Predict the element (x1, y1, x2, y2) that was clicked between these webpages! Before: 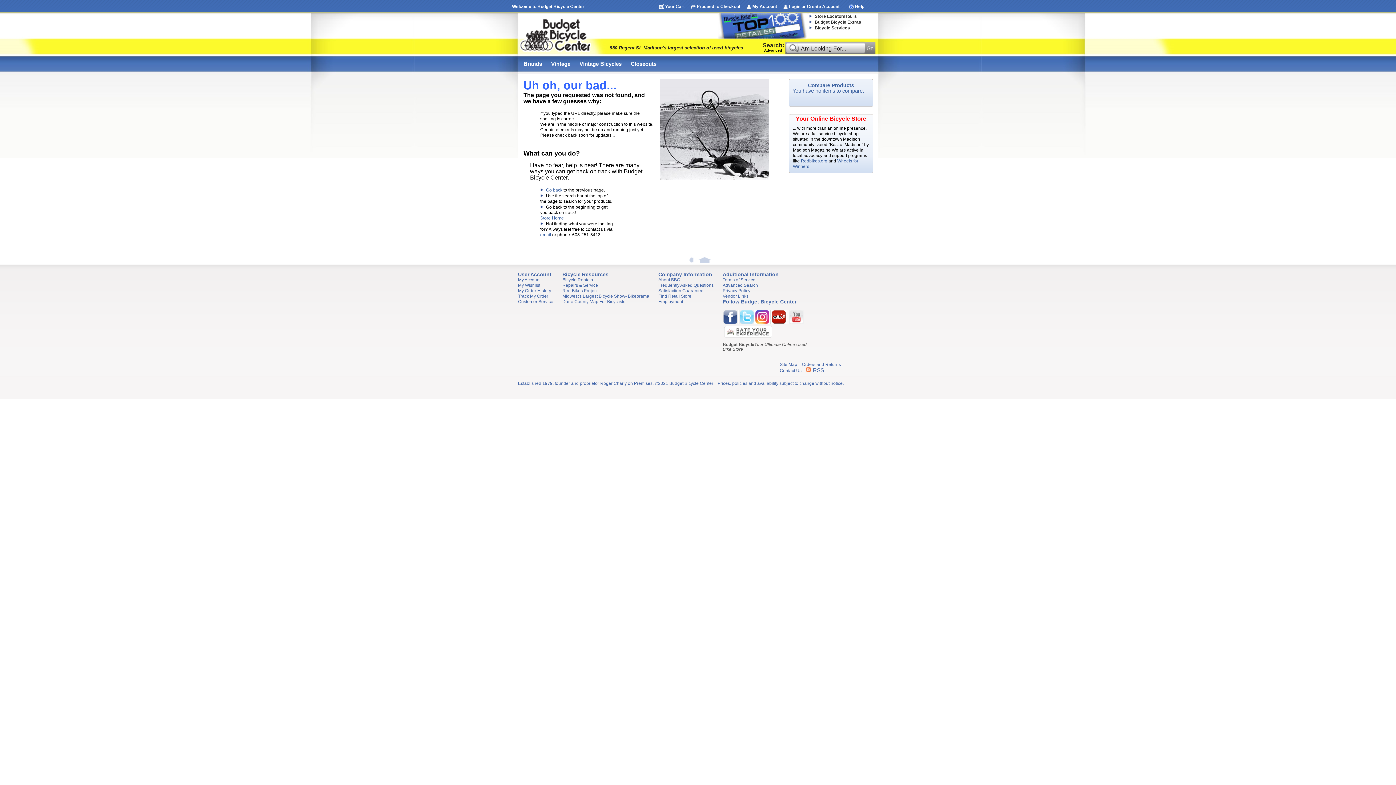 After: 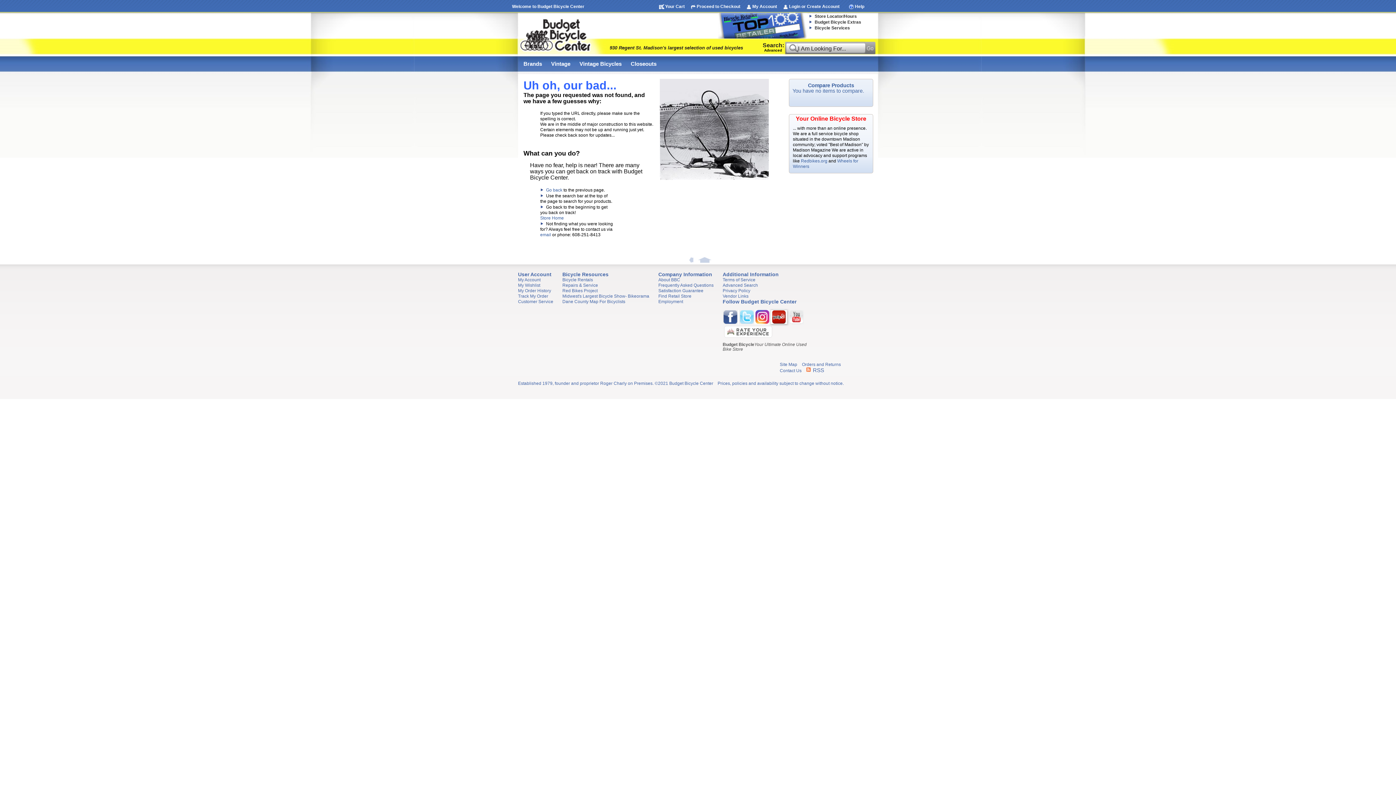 Action: bbox: (770, 310, 787, 315)